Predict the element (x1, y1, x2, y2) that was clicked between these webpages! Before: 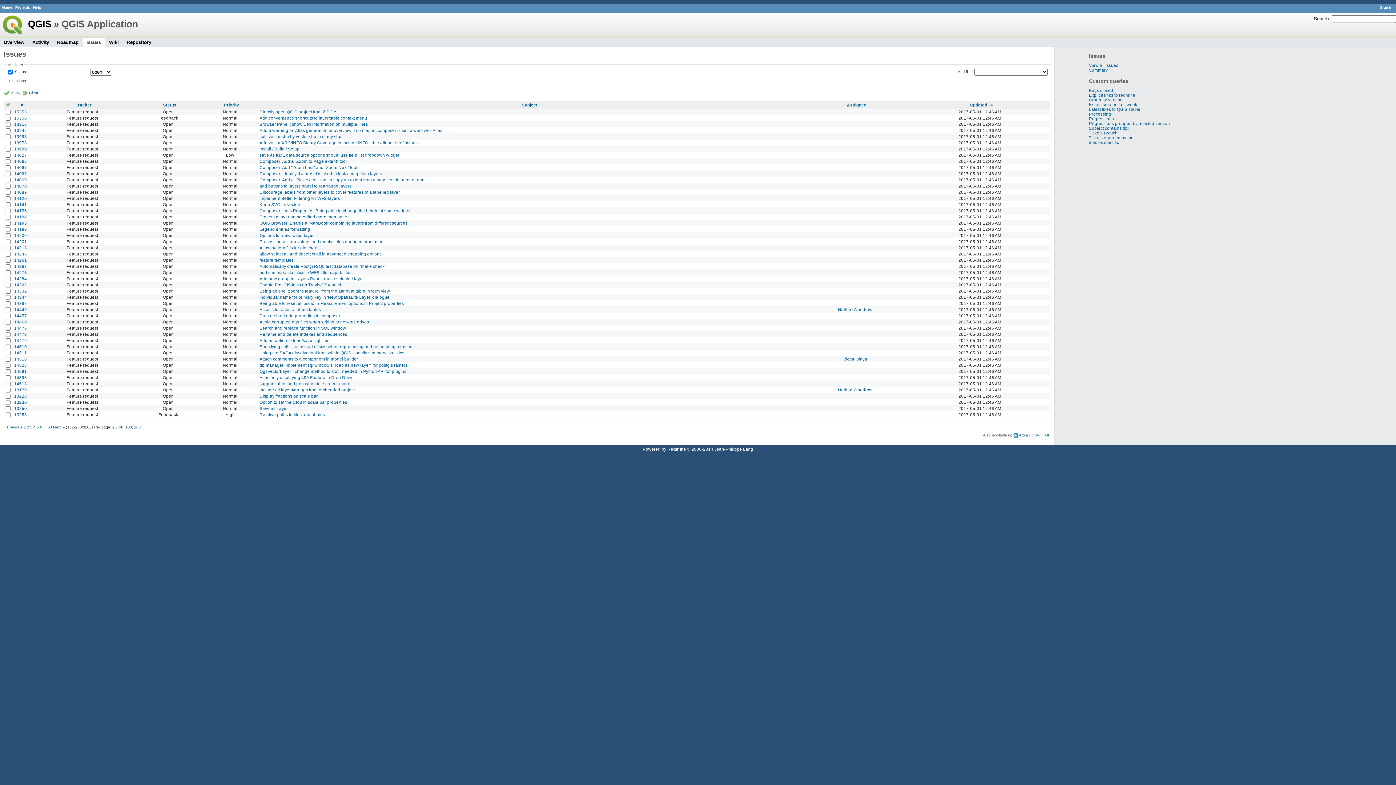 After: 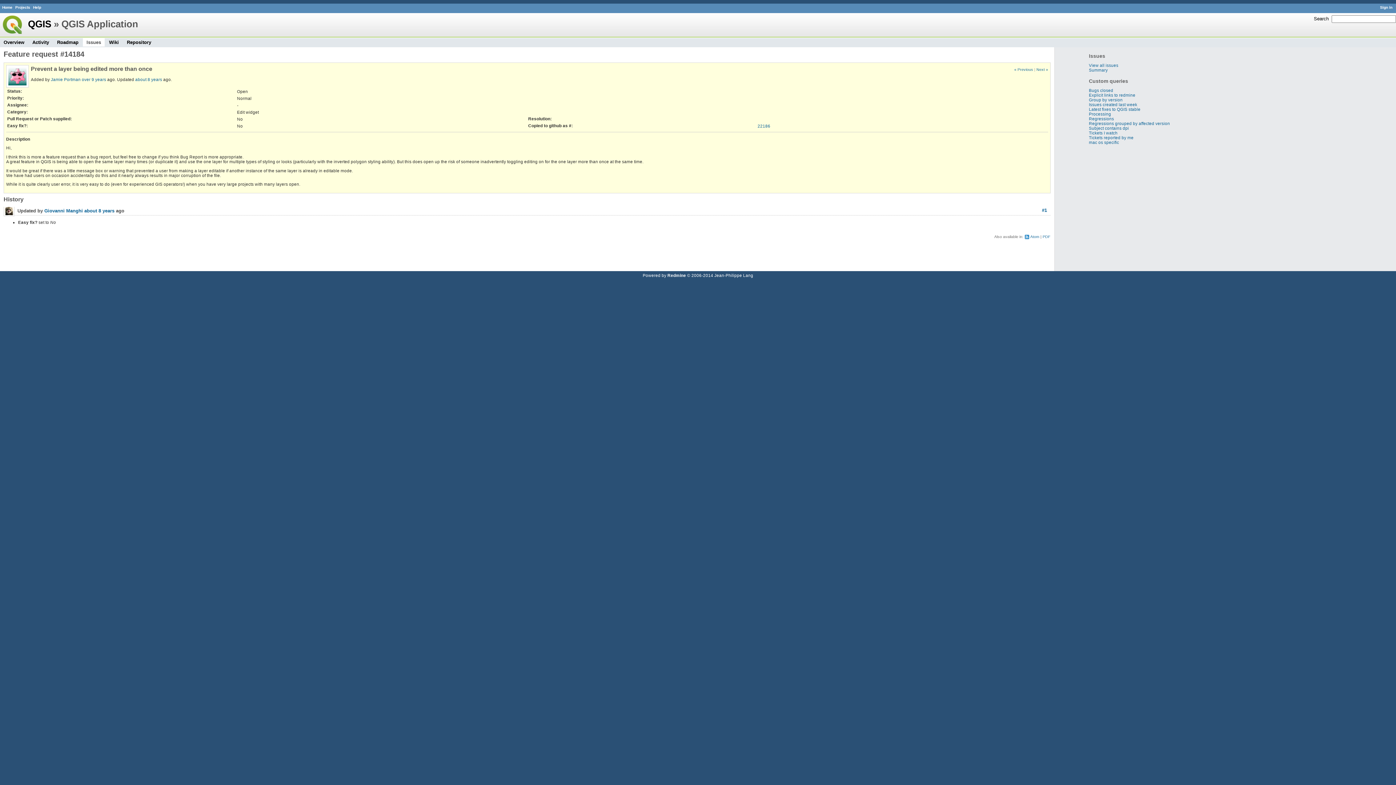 Action: label: 14184 bbox: (14, 214, 26, 219)